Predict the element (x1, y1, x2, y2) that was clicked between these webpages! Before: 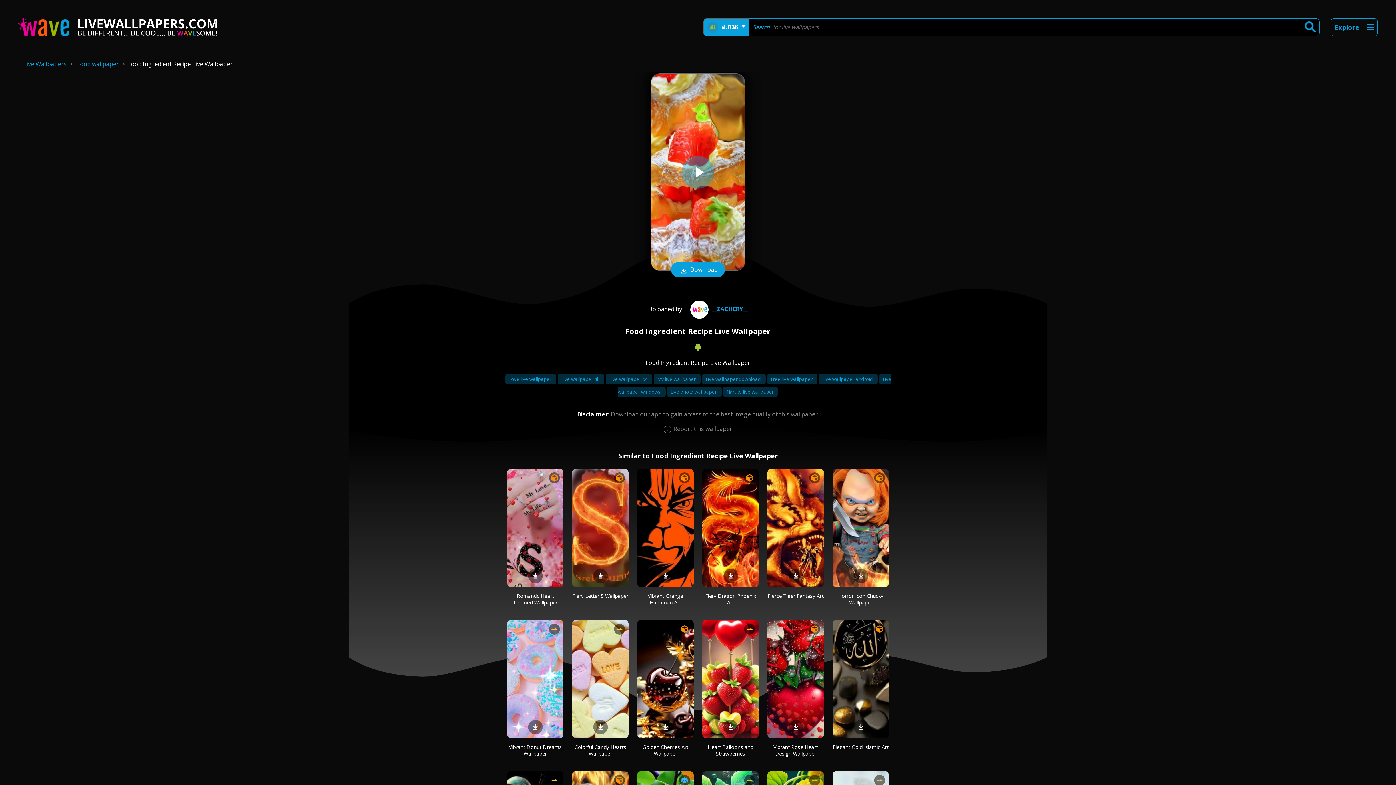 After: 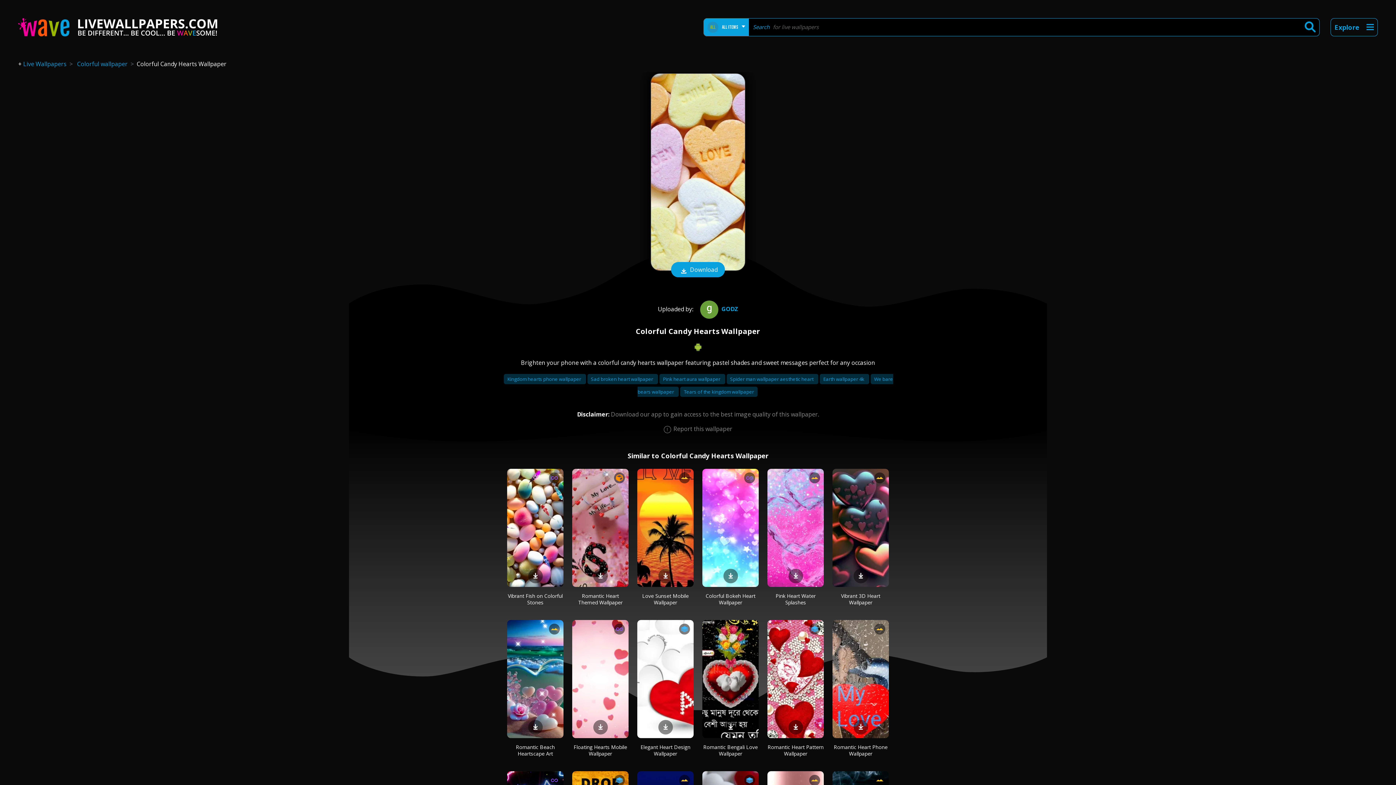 Action: bbox: (572, 620, 628, 738)